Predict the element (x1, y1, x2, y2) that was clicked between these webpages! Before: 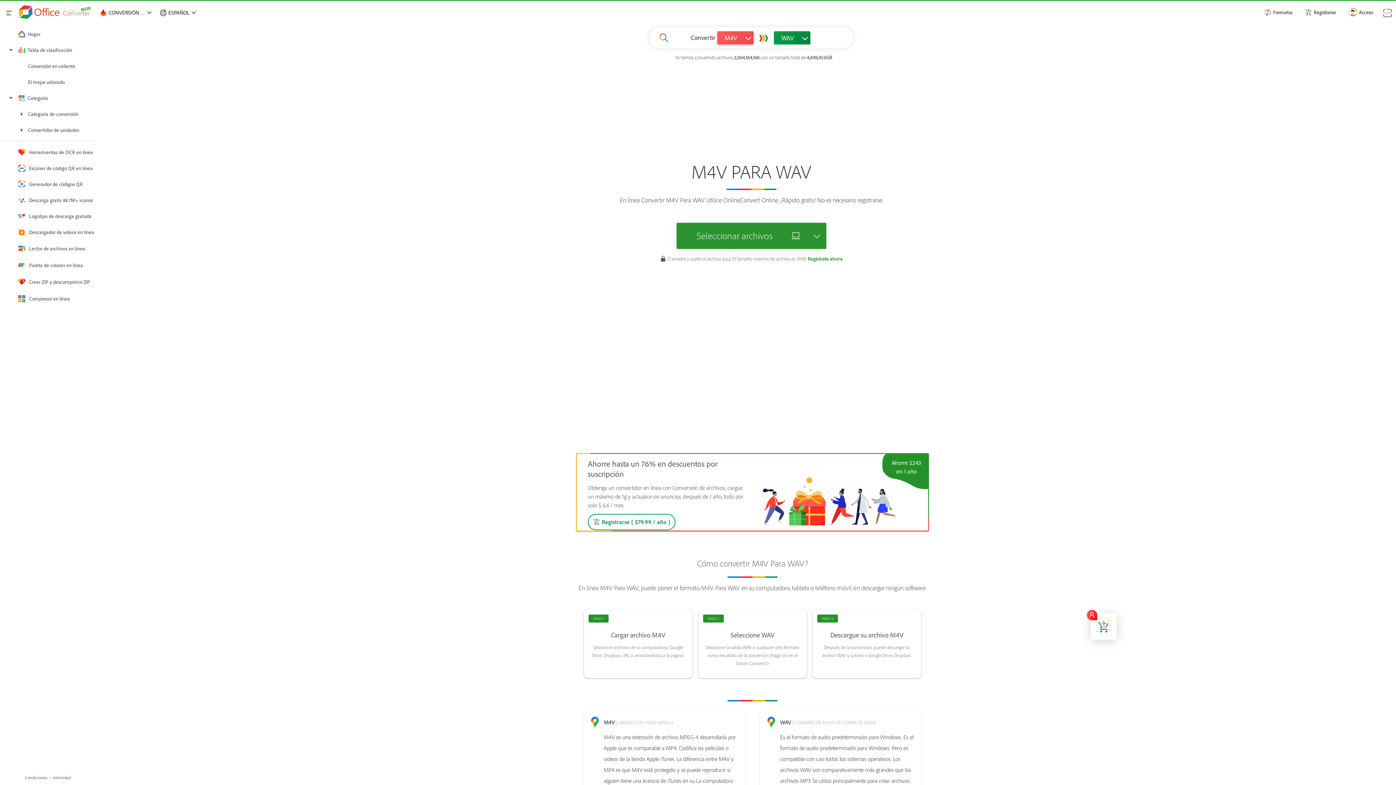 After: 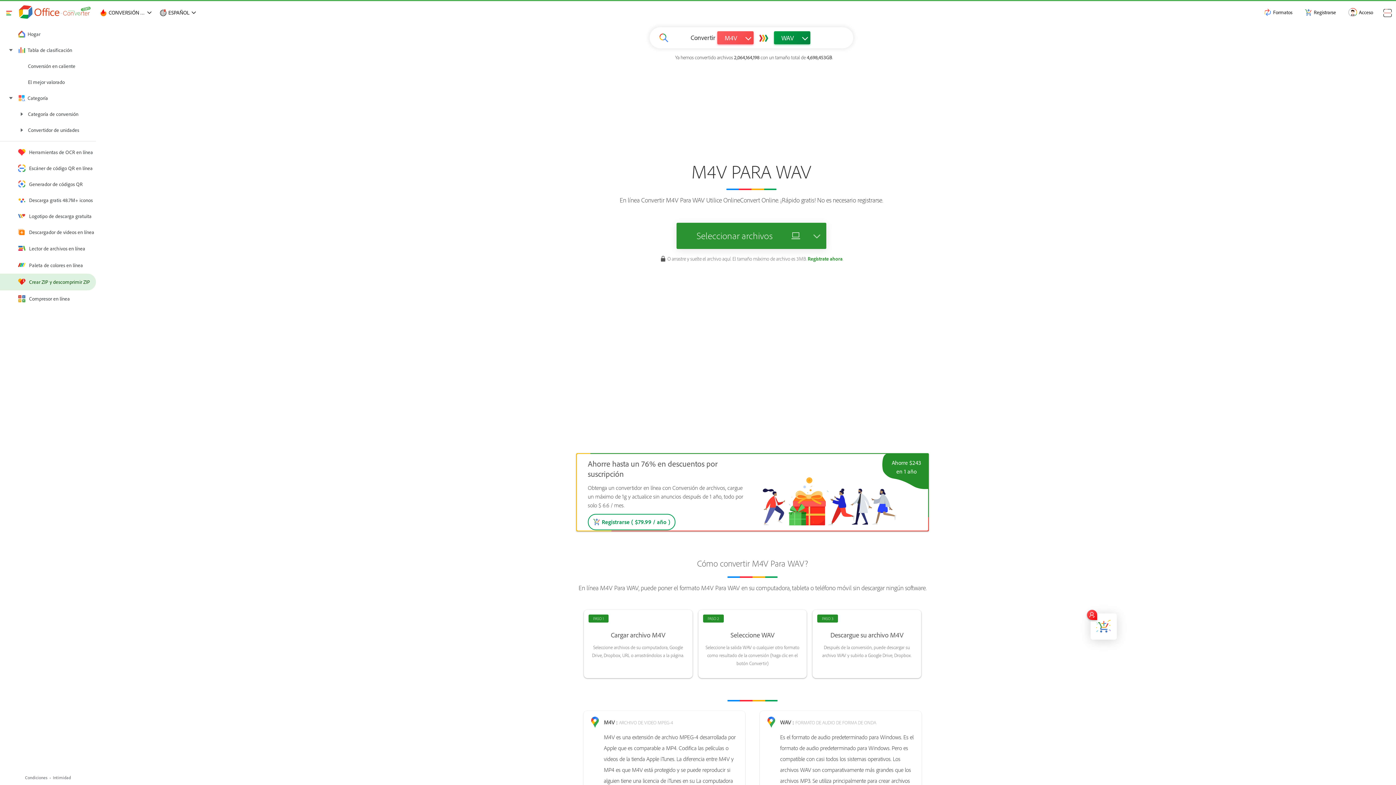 Action: label: Crear ZIP y descomprimir ZIP bbox: (0, 273, 96, 290)